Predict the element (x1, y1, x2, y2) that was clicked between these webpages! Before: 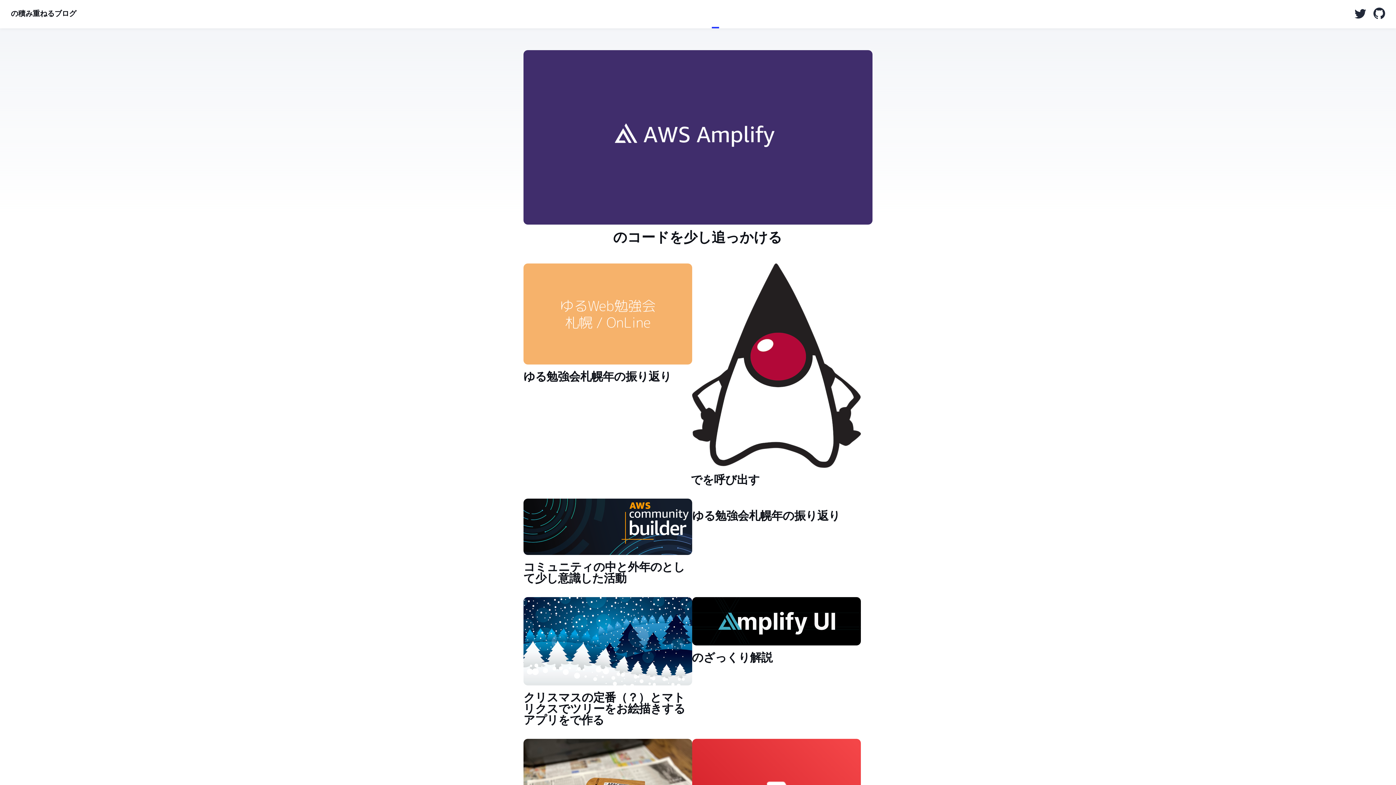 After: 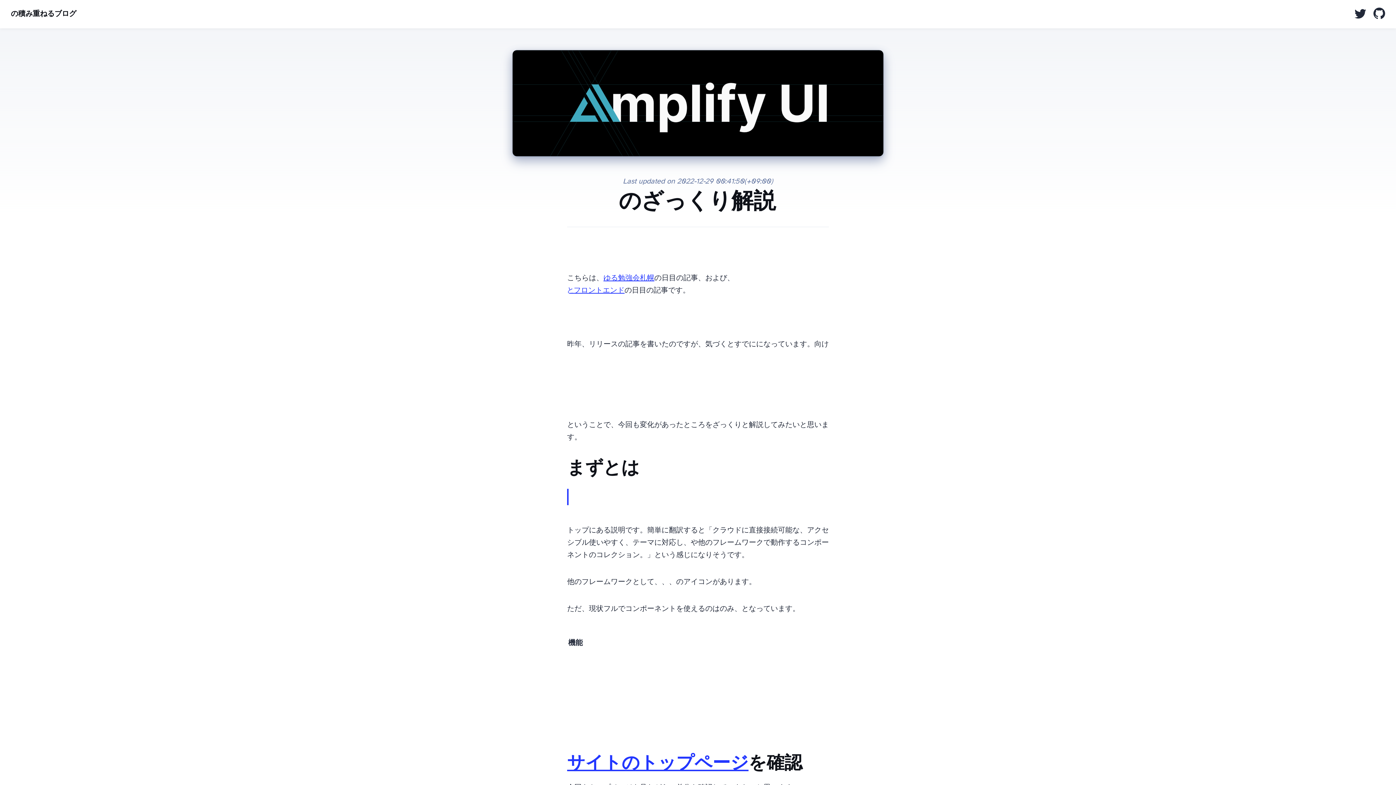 Action: bbox: (692, 597, 861, 676) label: Amplify UI 4.x のざっくり解説

2022-12-29 00:41:40(+09:00)